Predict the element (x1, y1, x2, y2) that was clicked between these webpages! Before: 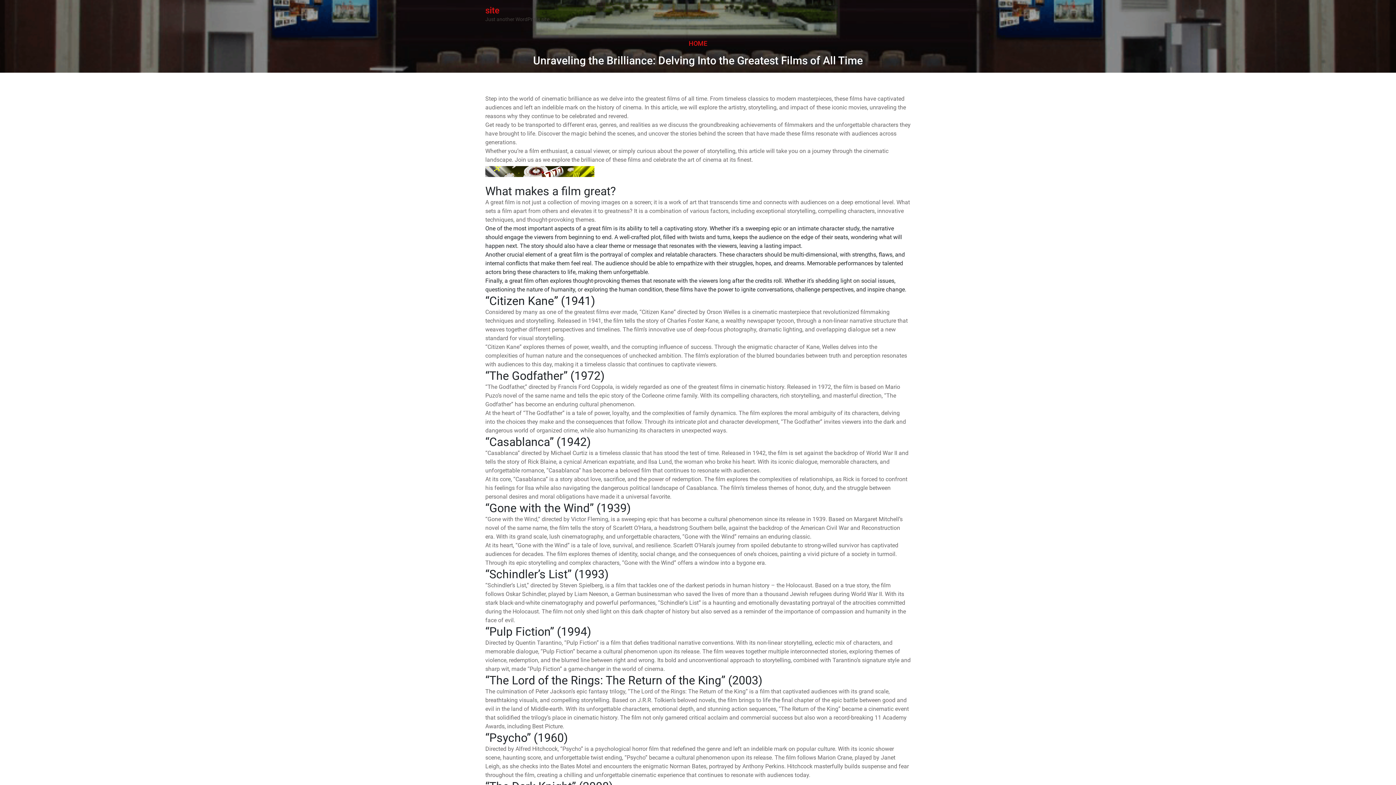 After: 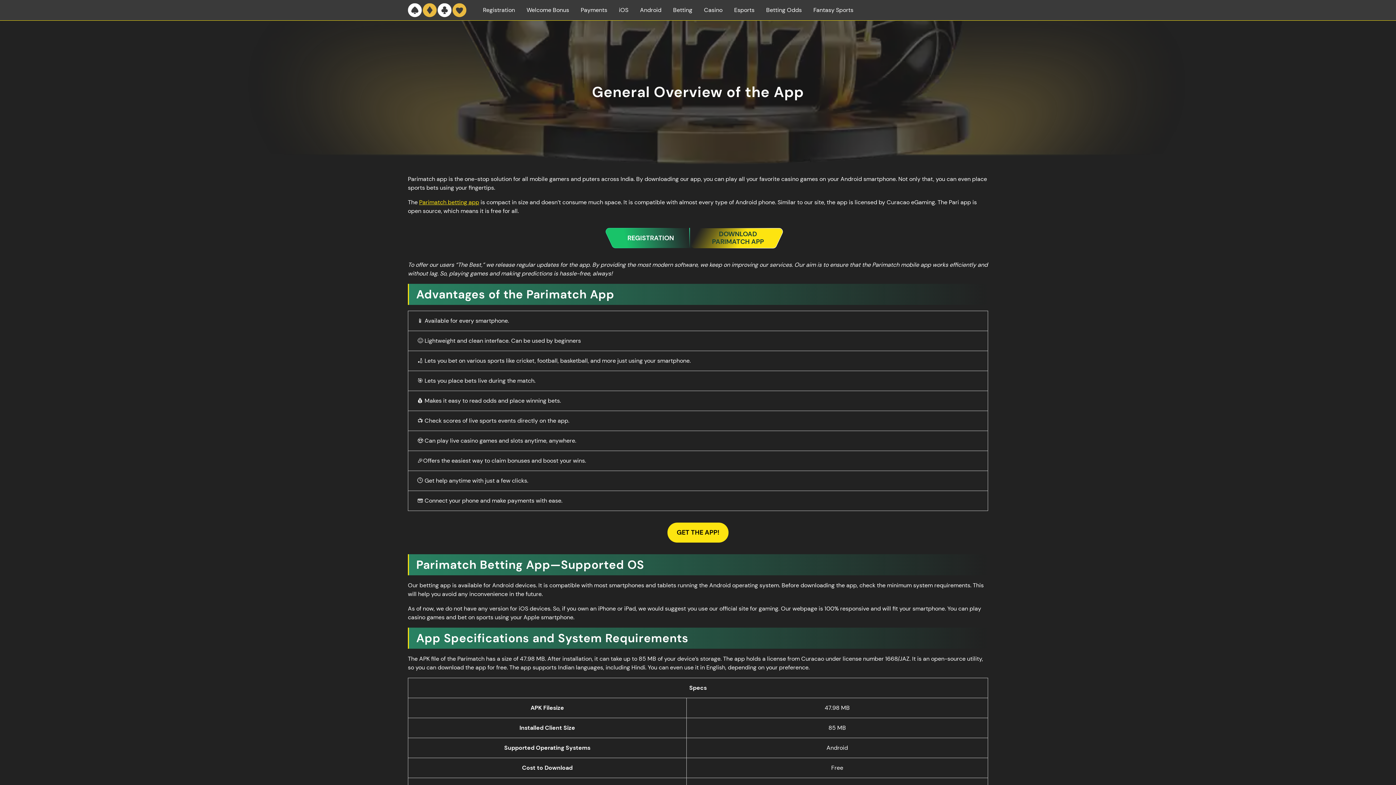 Action: bbox: (485, 170, 601, 177)